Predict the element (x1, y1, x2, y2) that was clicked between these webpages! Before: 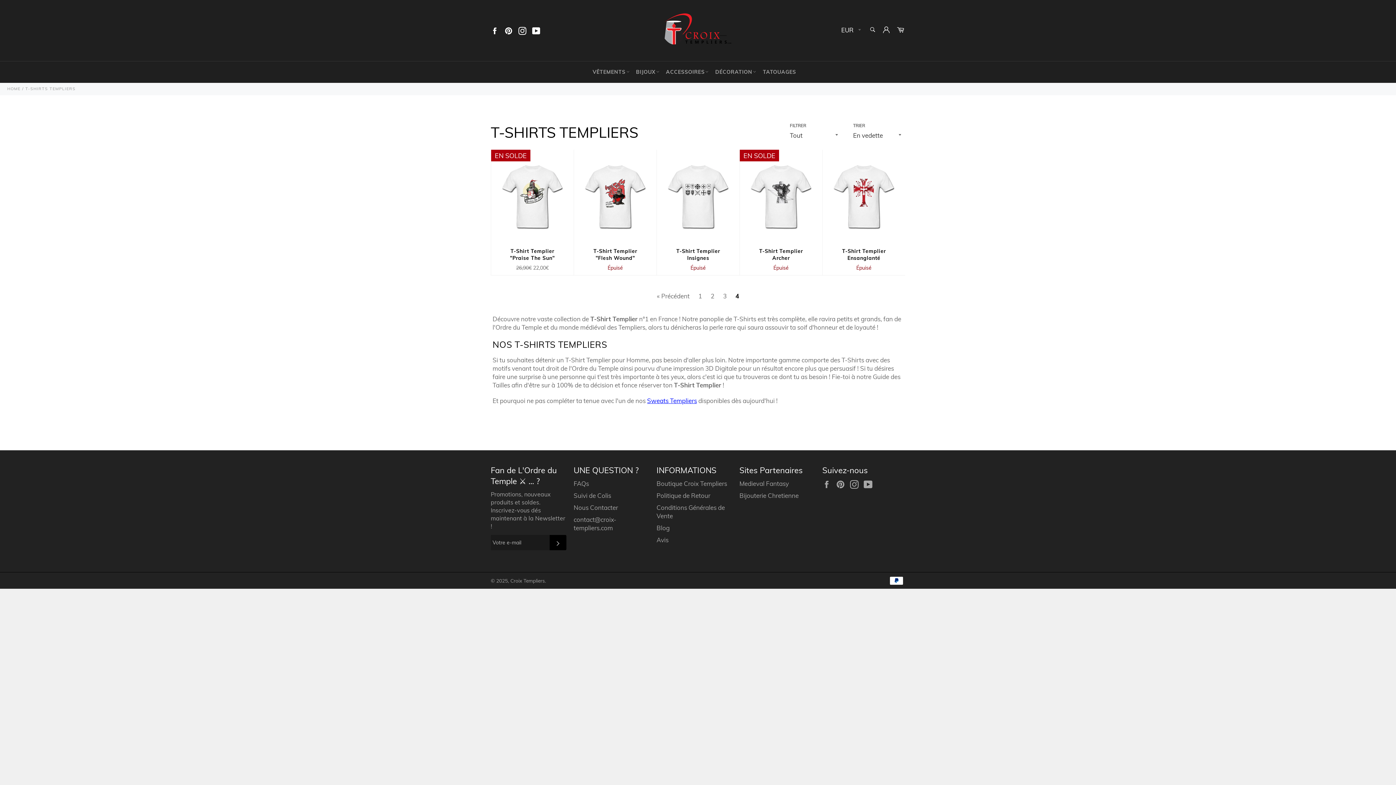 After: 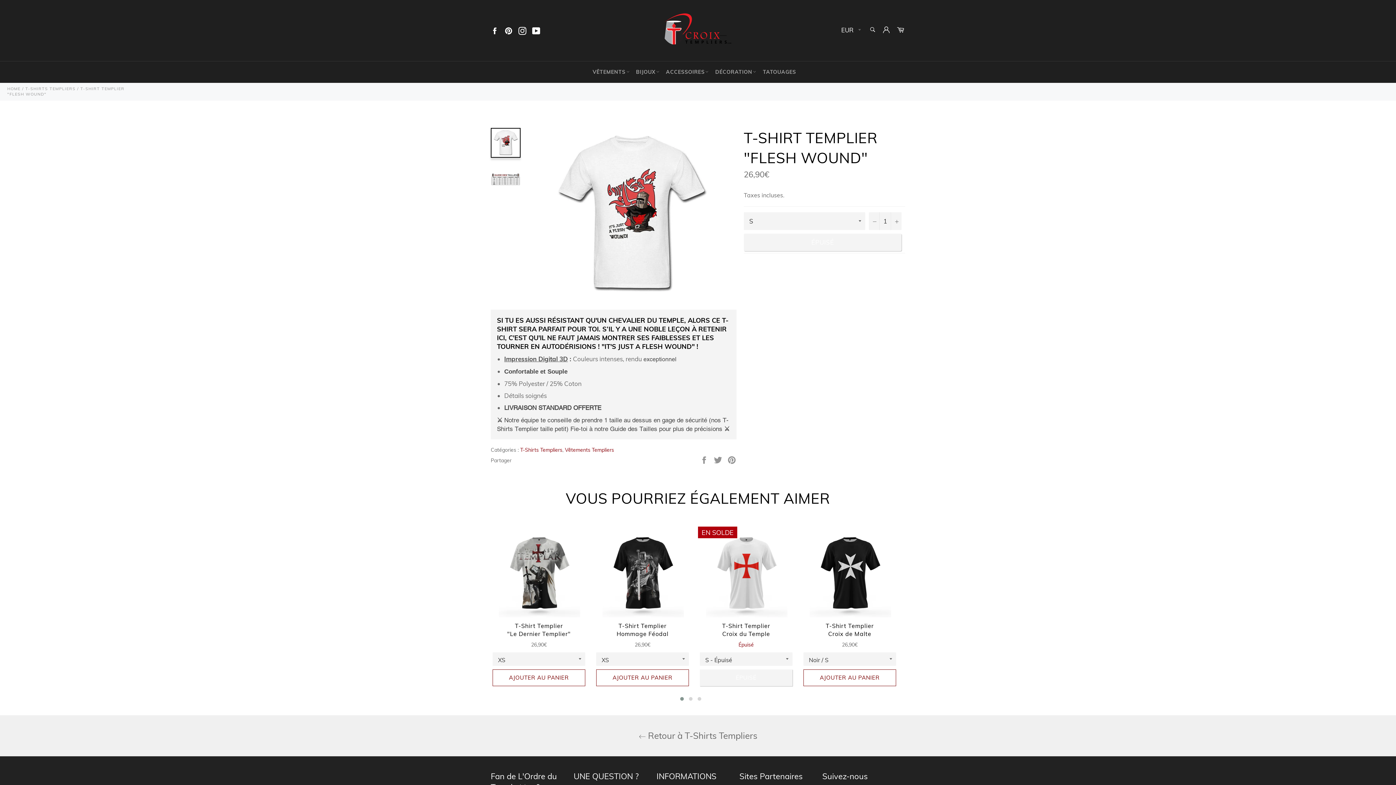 Action: bbox: (573, 149, 656, 275) label: T-Shirt Templier
"Flesh Wound"
Épuisé